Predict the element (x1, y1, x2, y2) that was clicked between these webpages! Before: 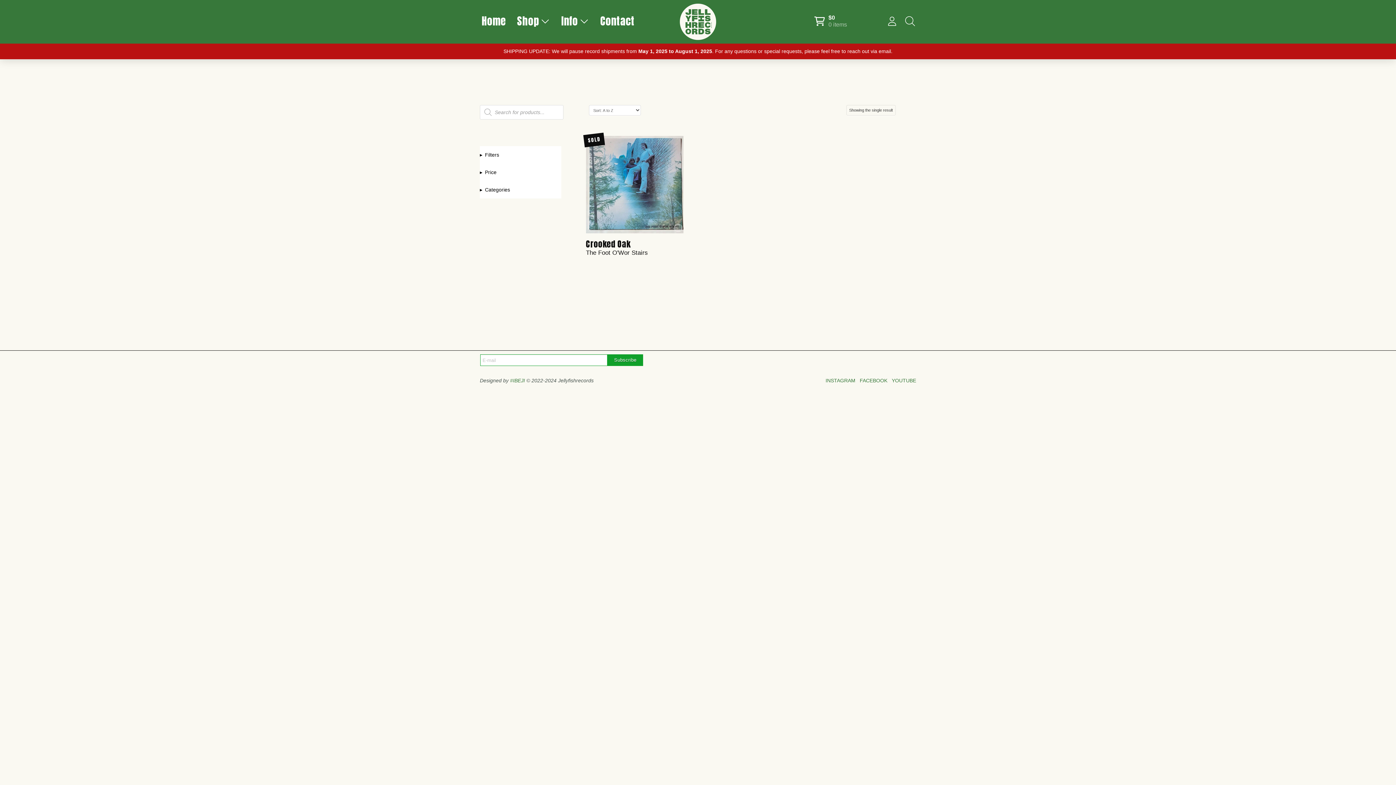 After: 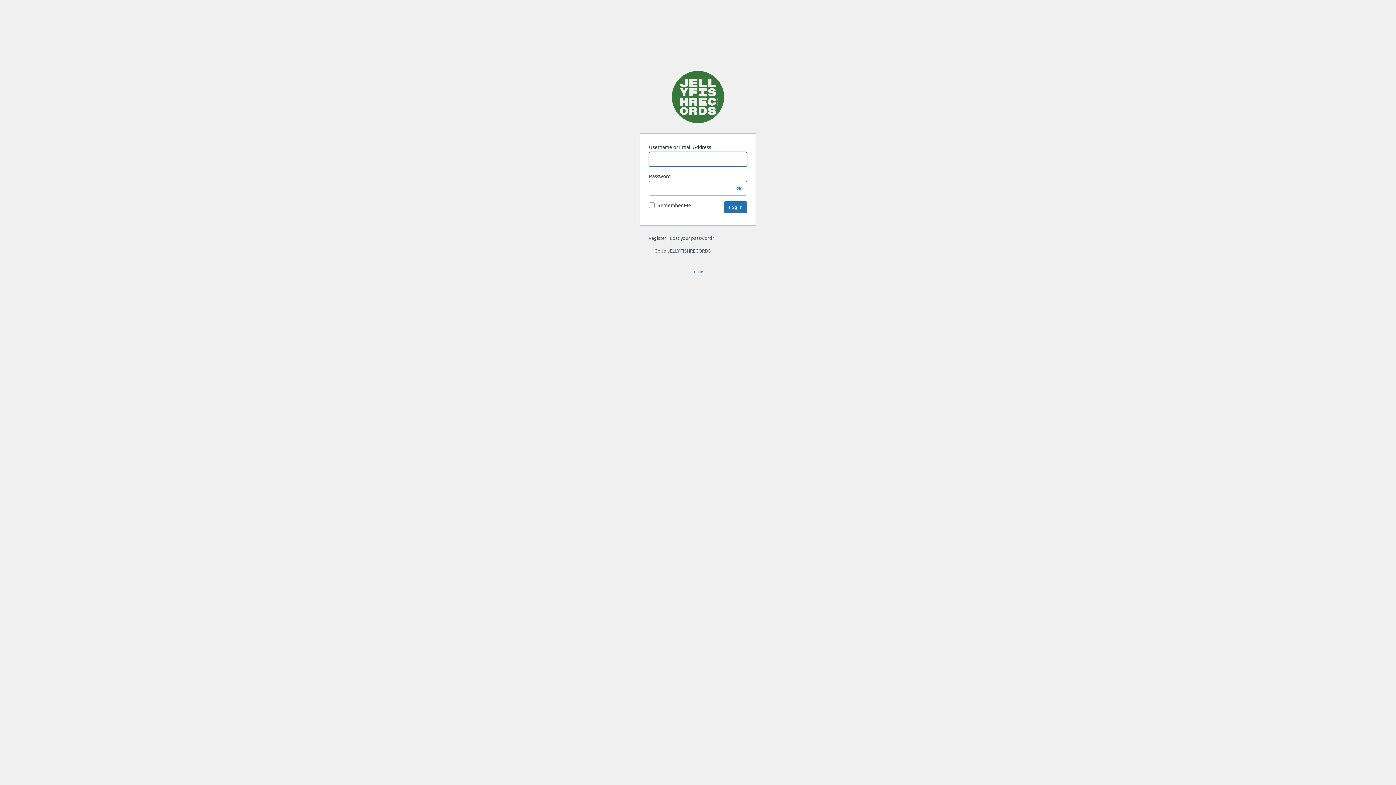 Action: bbox: (882, 14, 902, 27)